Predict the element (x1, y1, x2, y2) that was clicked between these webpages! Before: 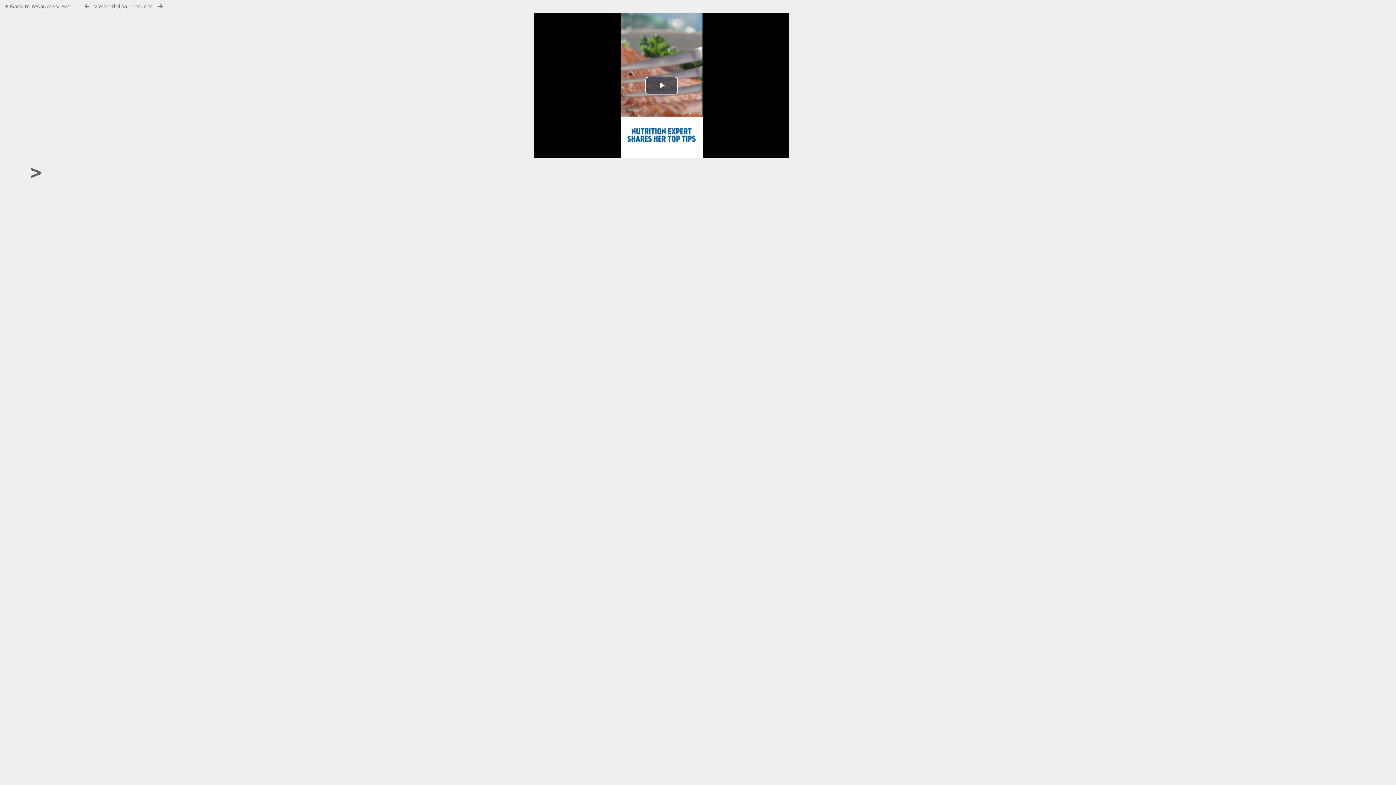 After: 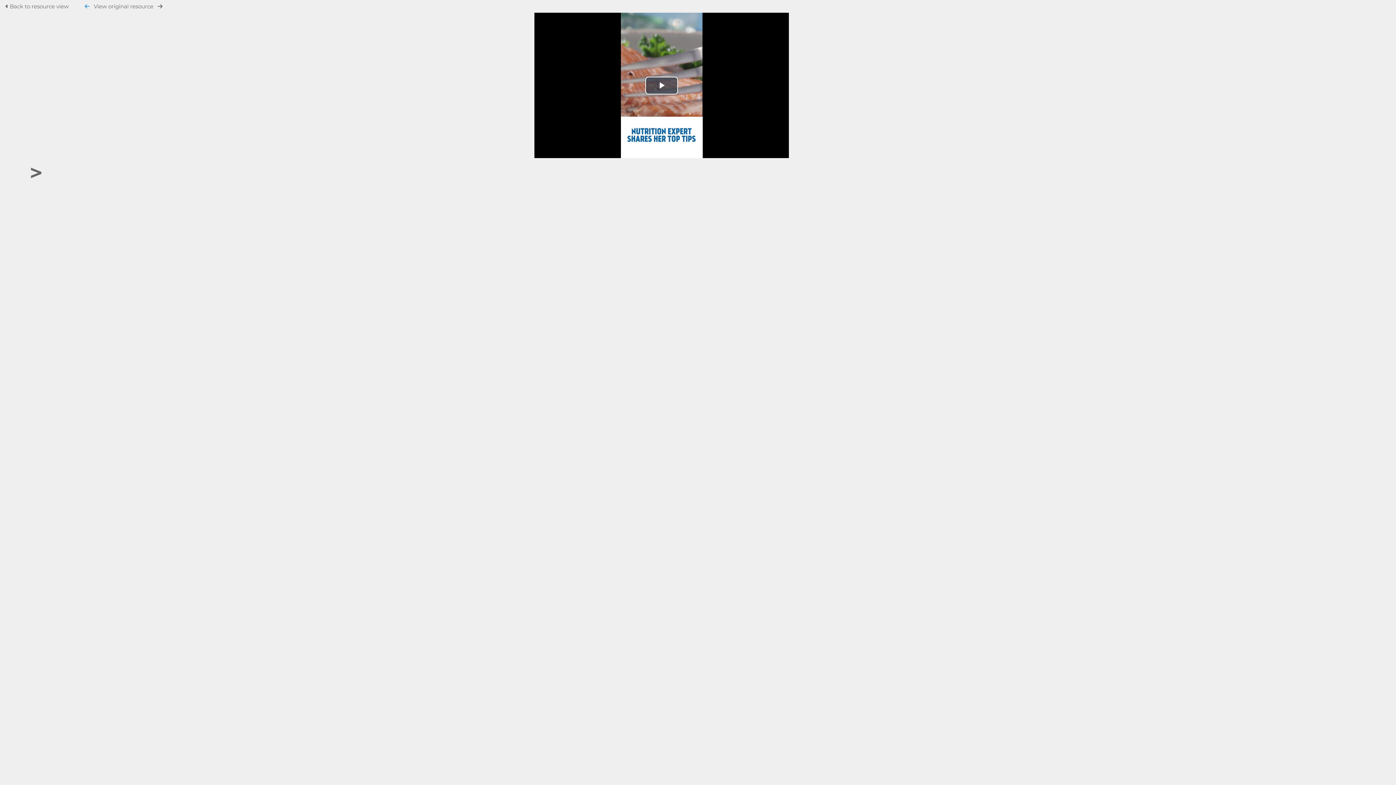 Action: bbox: (84, 3, 89, 9)